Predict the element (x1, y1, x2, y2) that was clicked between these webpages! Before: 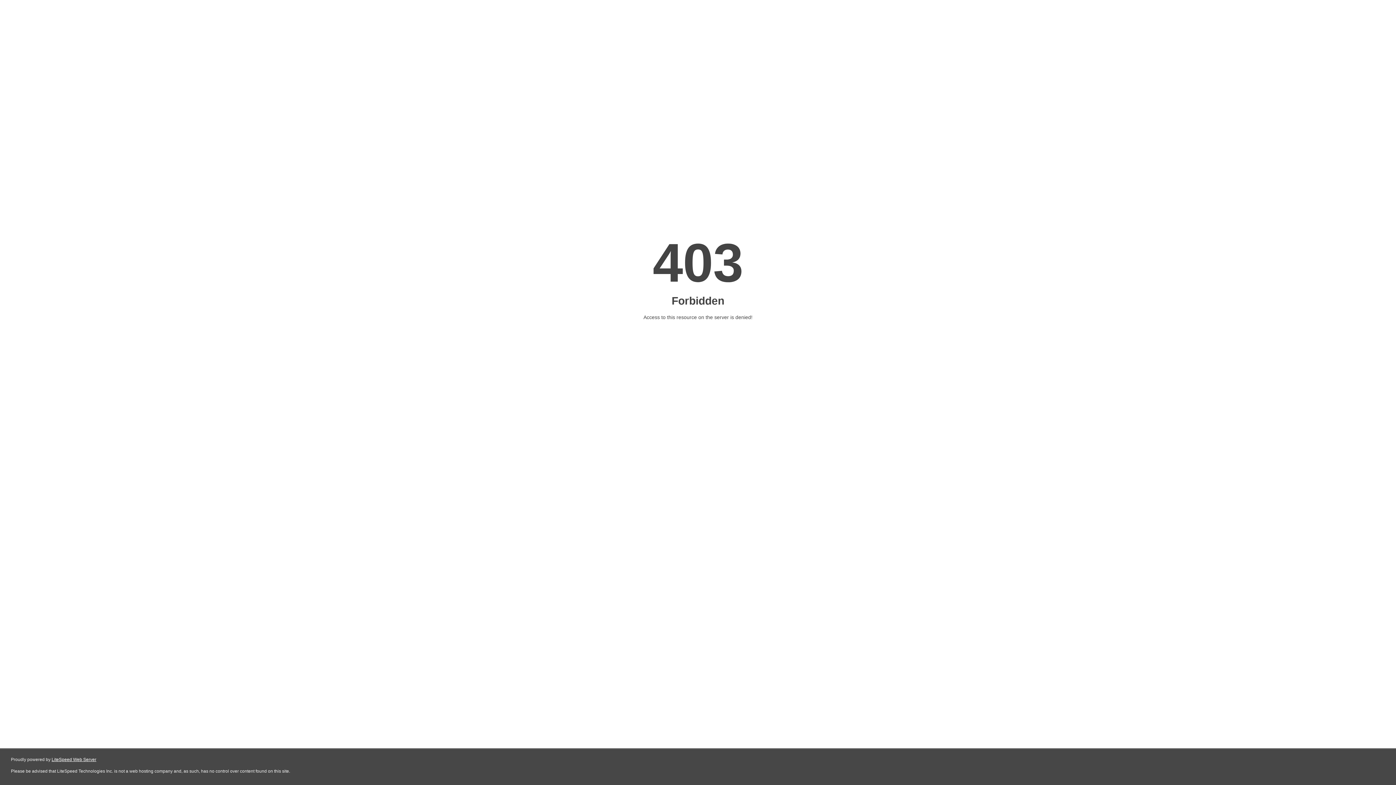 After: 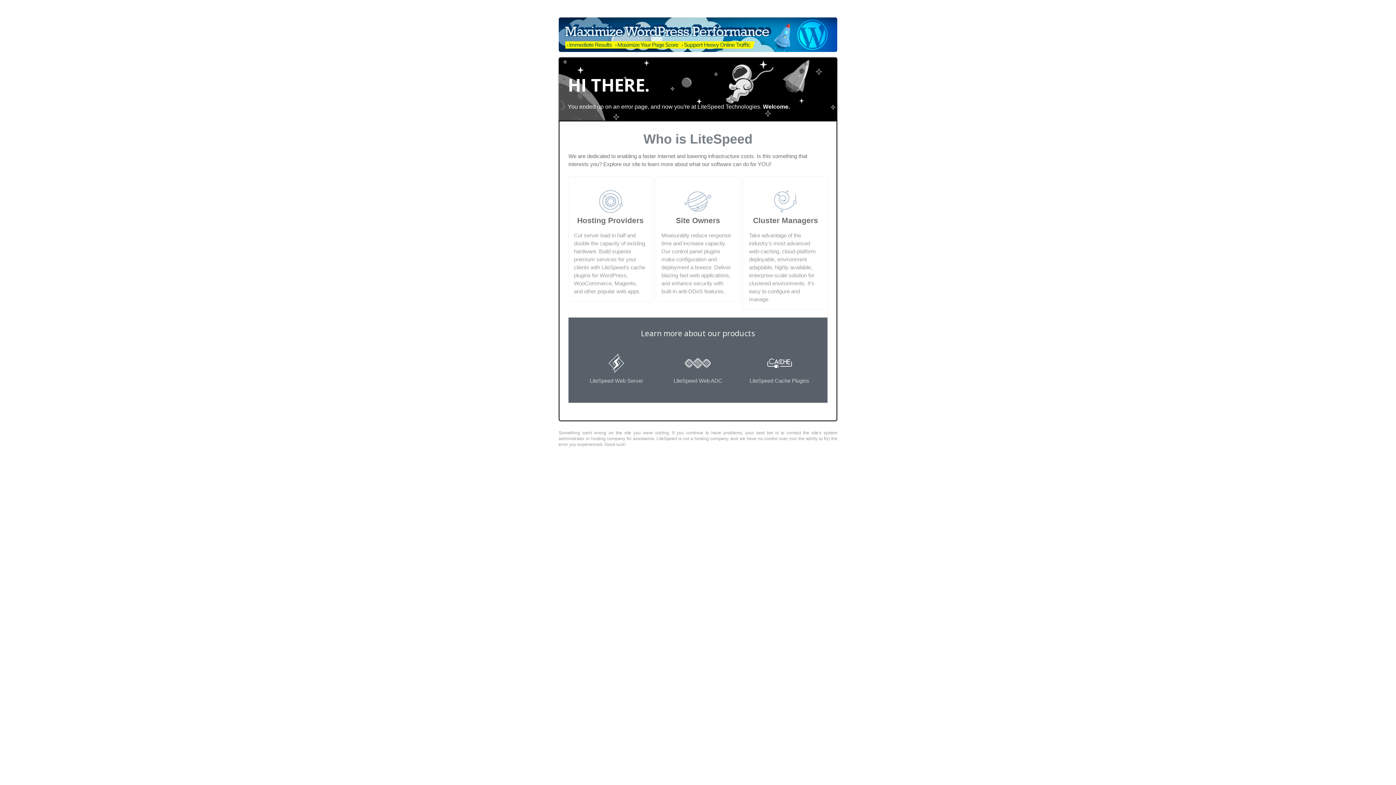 Action: label: LiteSpeed Web Server bbox: (51, 757, 96, 762)